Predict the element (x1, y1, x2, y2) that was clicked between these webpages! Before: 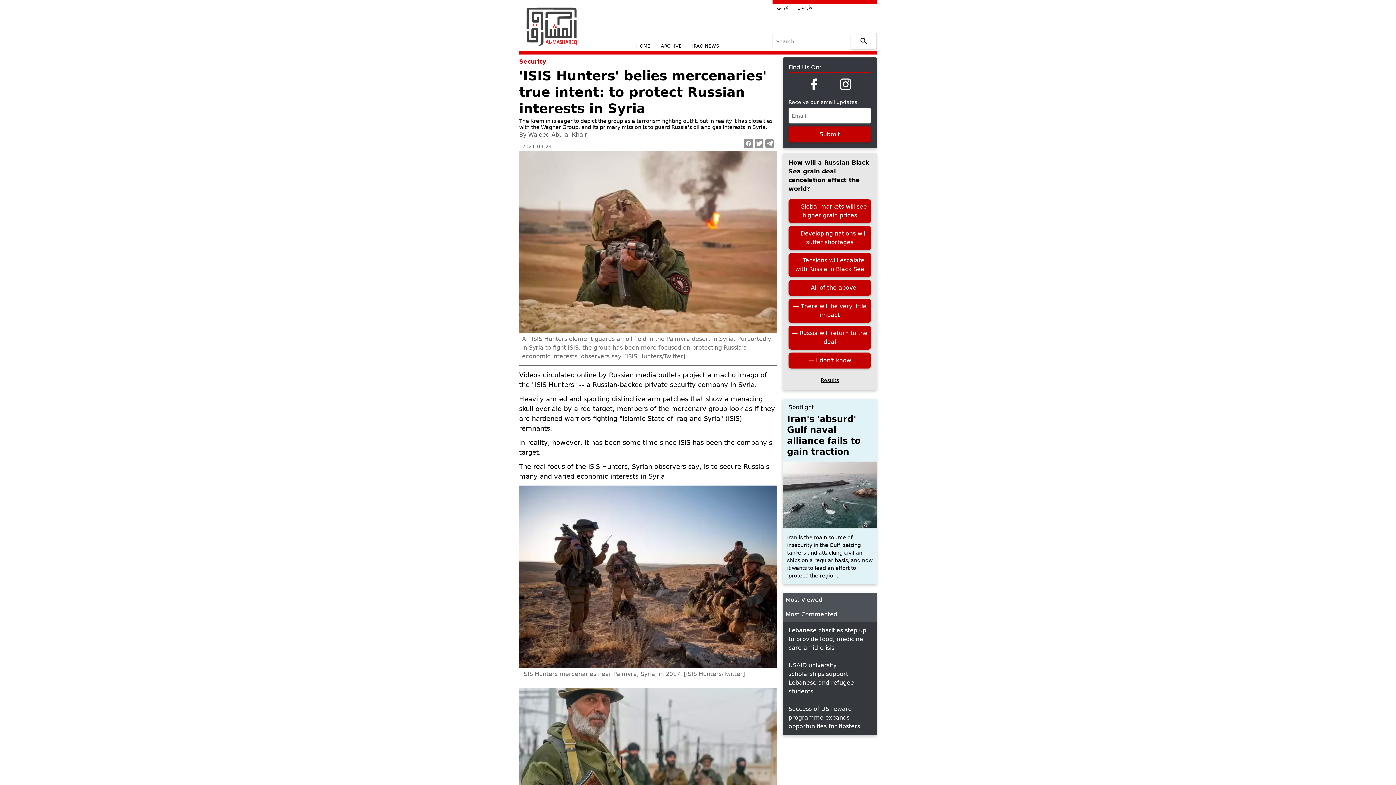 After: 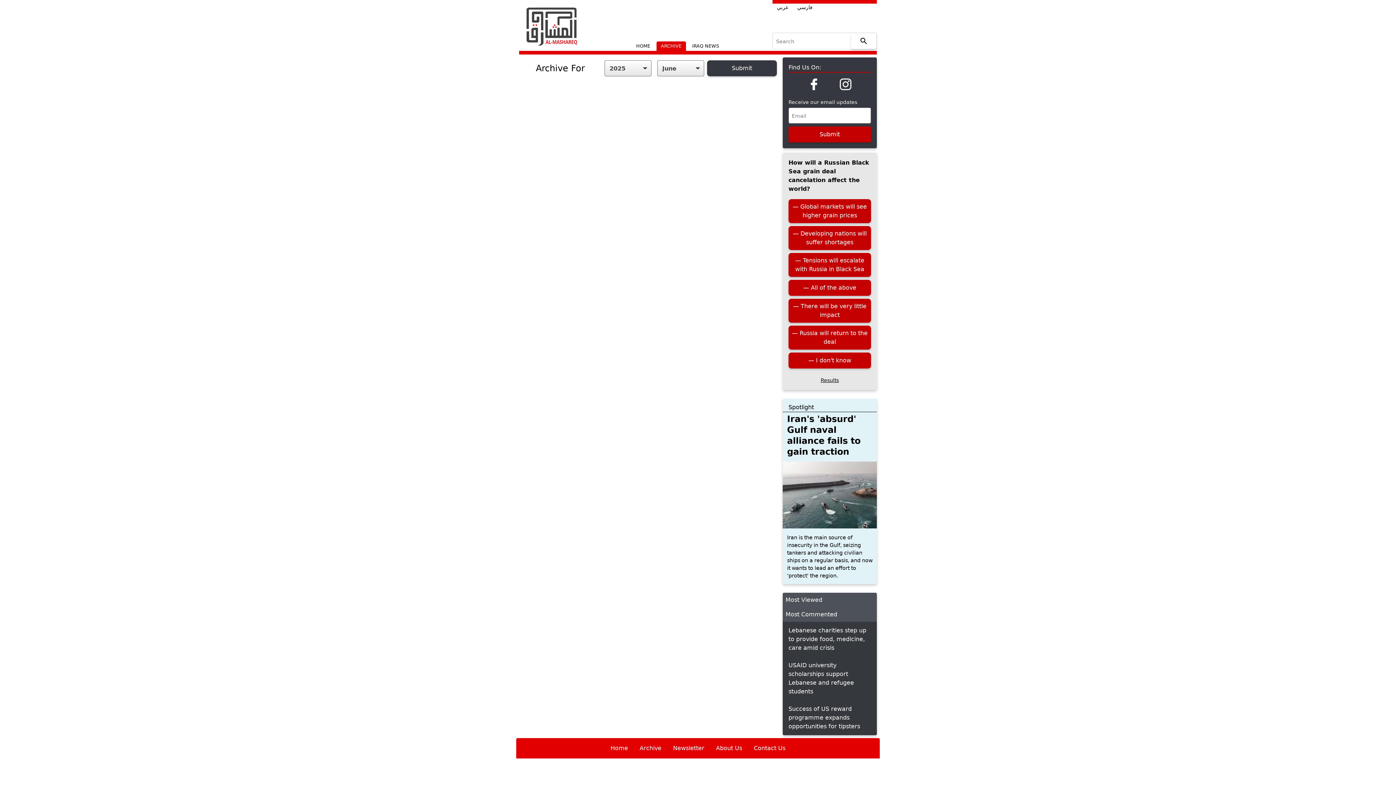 Action: label: ARCHIVE bbox: (656, 41, 686, 50)